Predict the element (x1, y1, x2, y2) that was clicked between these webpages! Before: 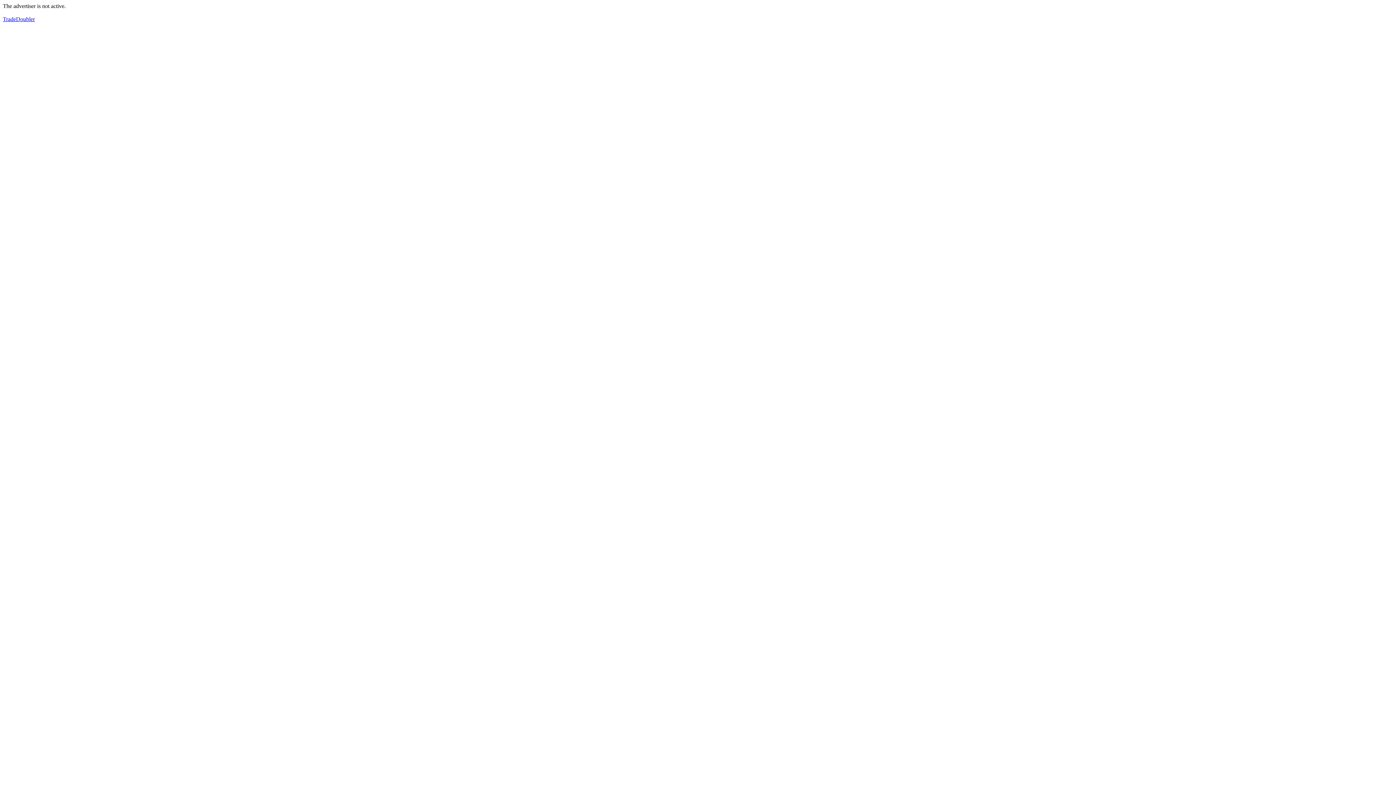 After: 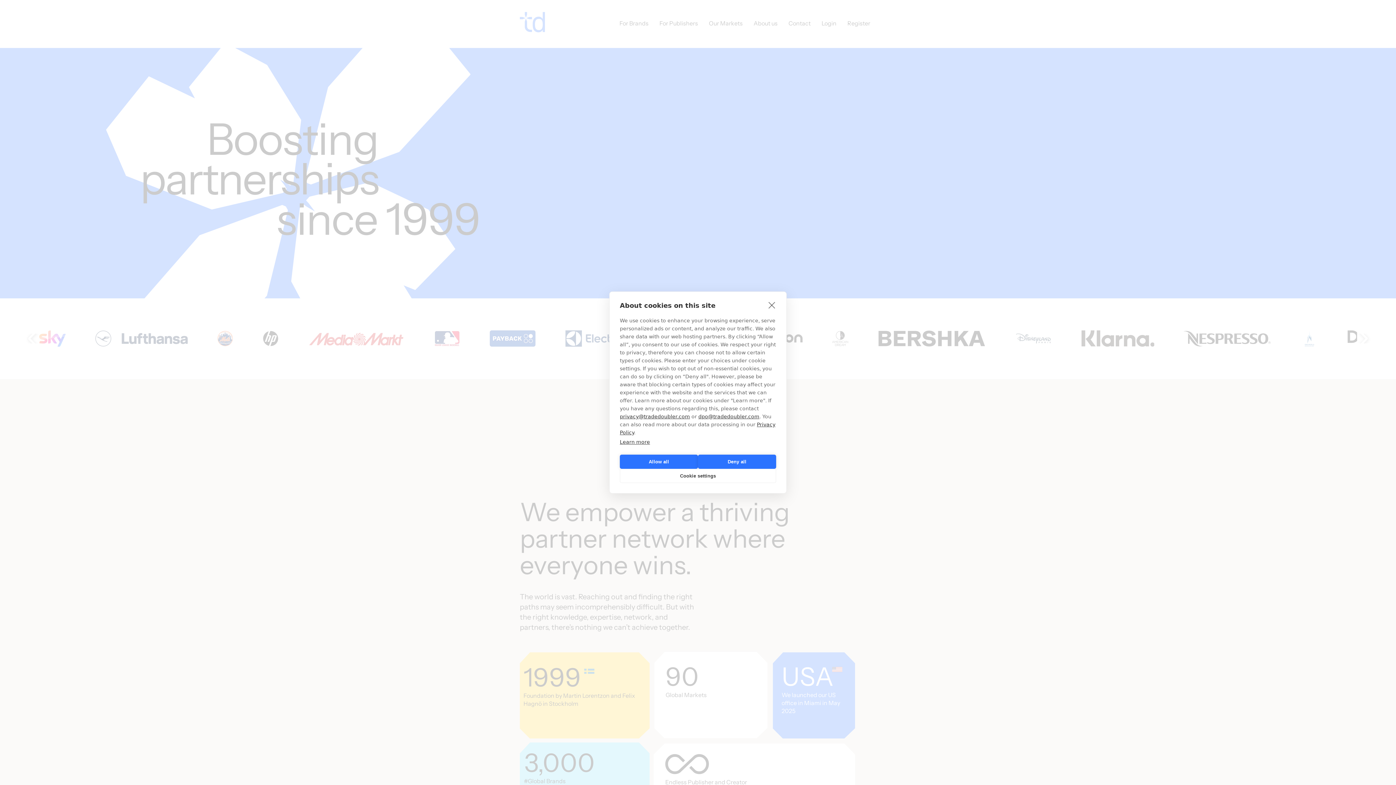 Action: bbox: (2, 16, 34, 22) label: TradeDoubler